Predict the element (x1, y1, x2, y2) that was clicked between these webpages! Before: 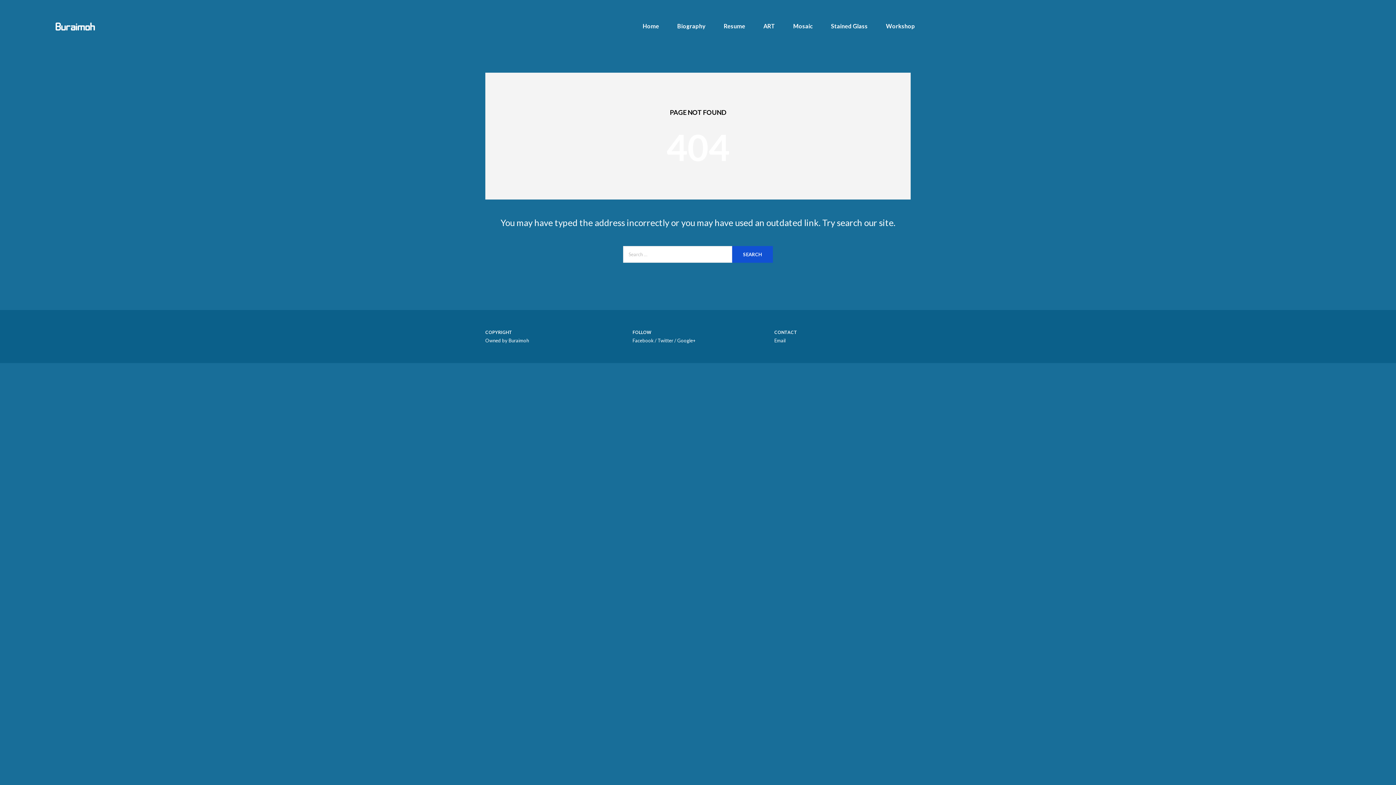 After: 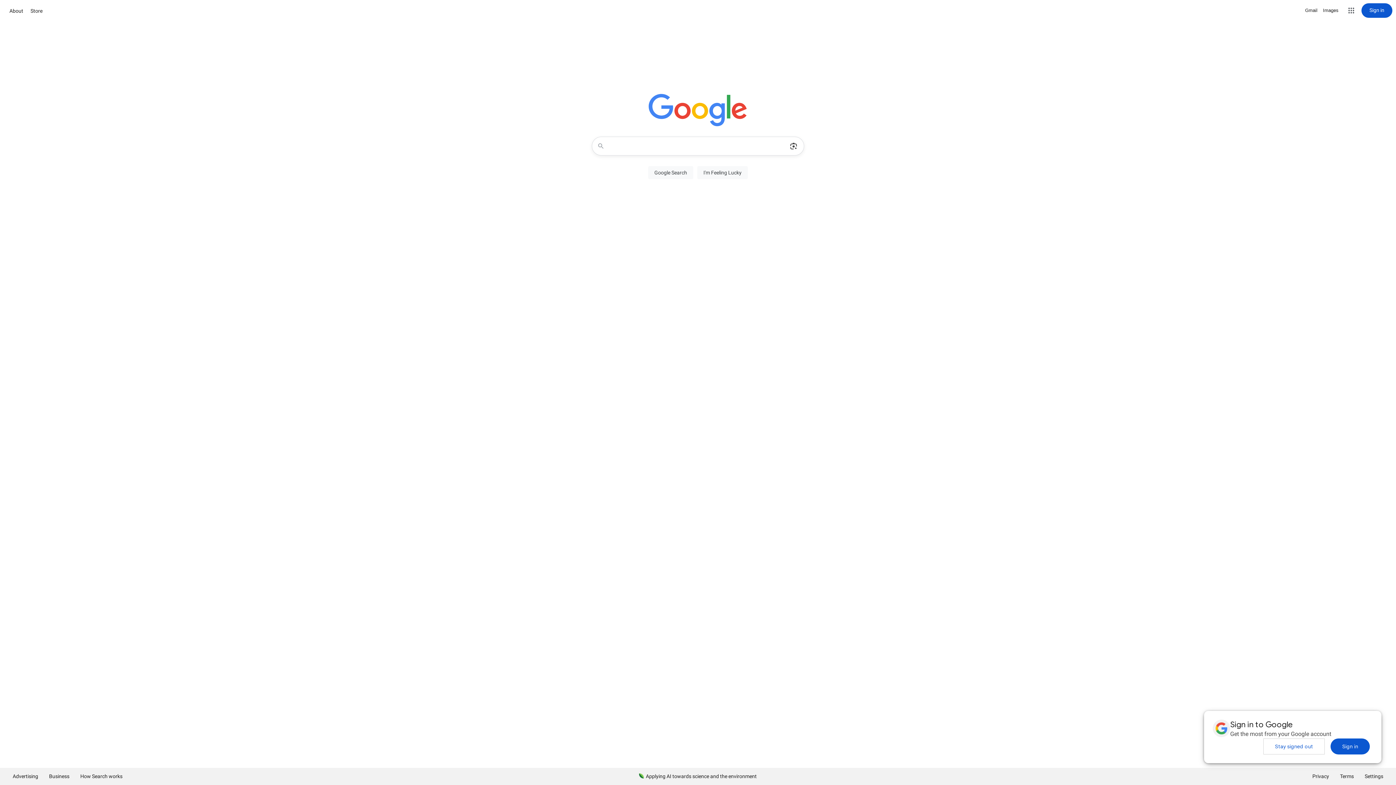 Action: label: Google+ bbox: (677, 337, 695, 343)